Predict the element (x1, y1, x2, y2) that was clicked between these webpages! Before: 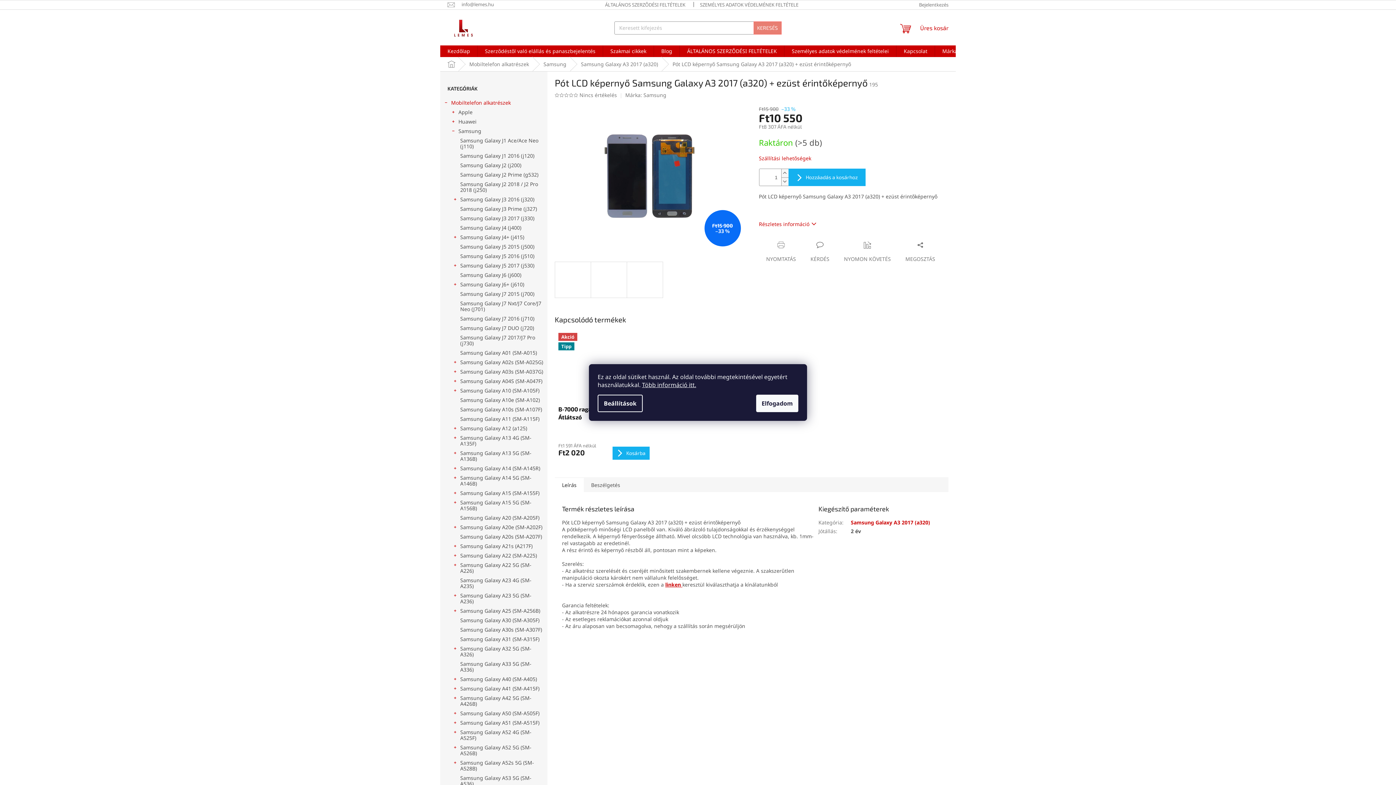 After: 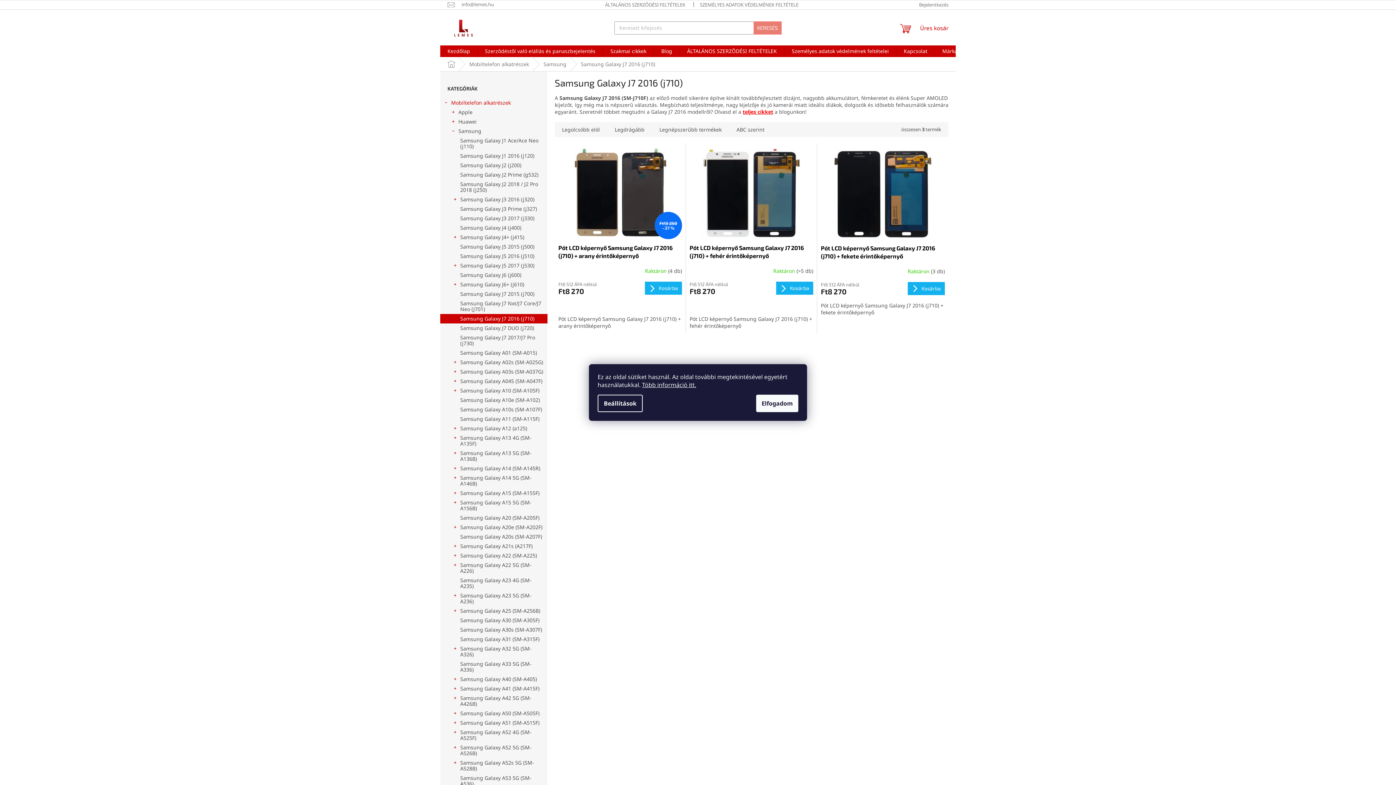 Action: bbox: (440, 314, 547, 323) label: Samsung Galaxy J7 2016 (j710)